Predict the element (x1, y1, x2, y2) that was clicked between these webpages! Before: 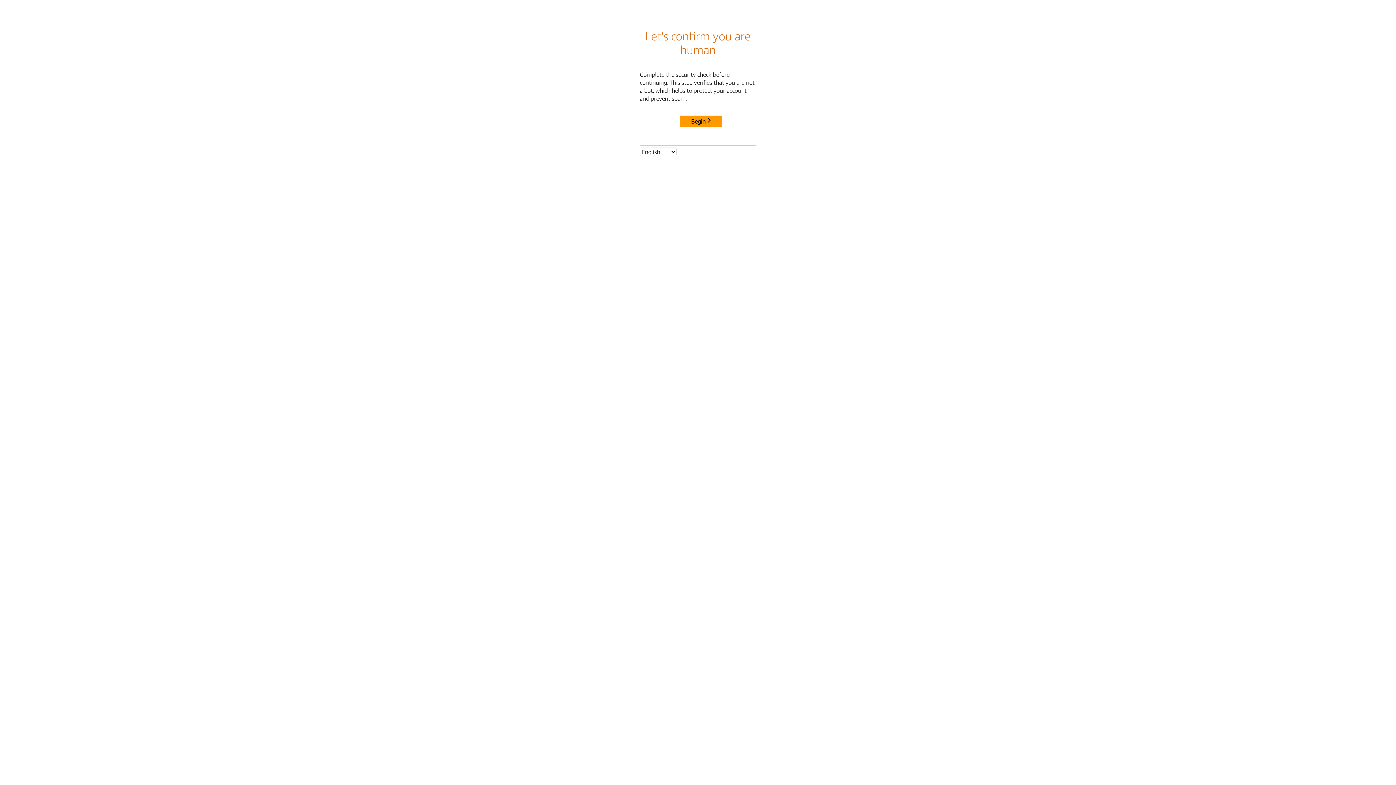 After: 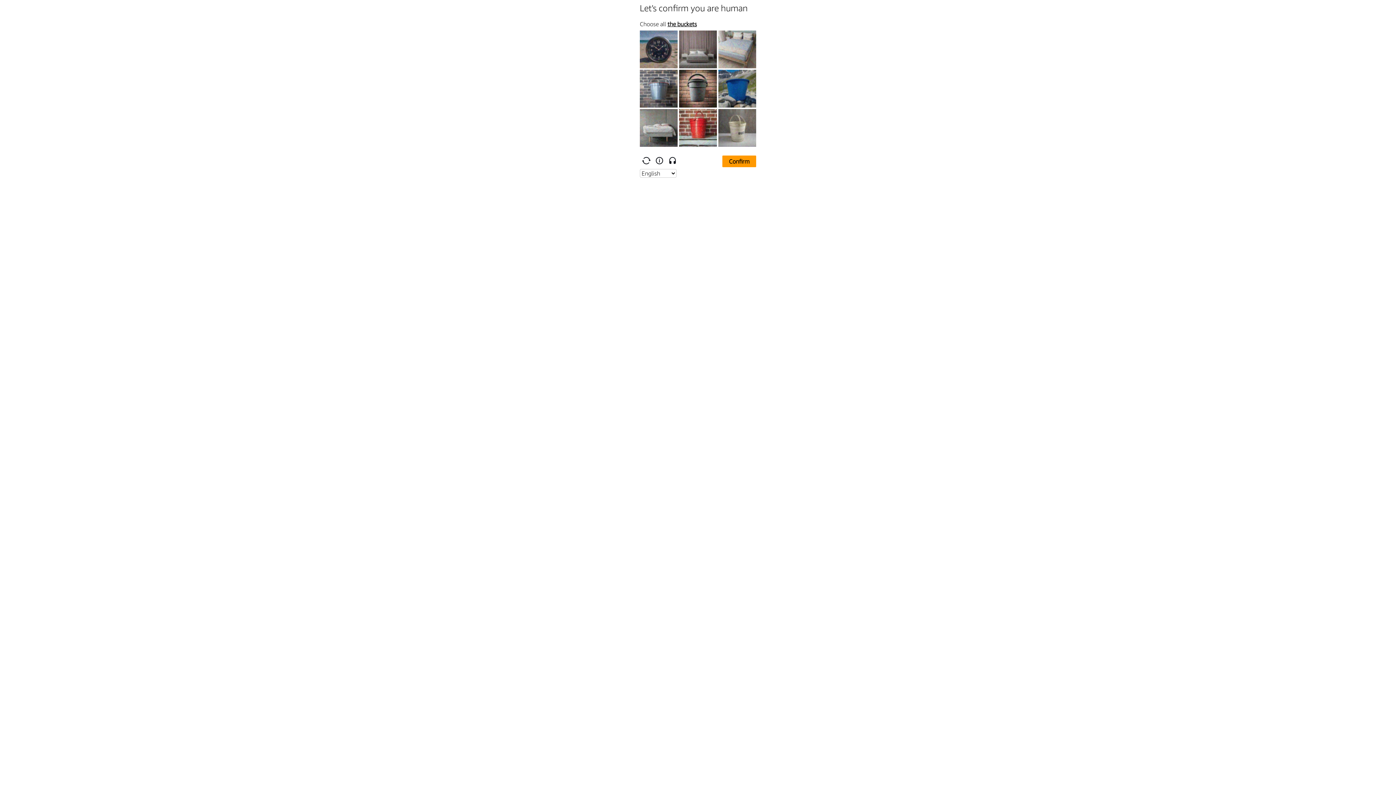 Action: label: Begin bbox: (680, 115, 722, 127)